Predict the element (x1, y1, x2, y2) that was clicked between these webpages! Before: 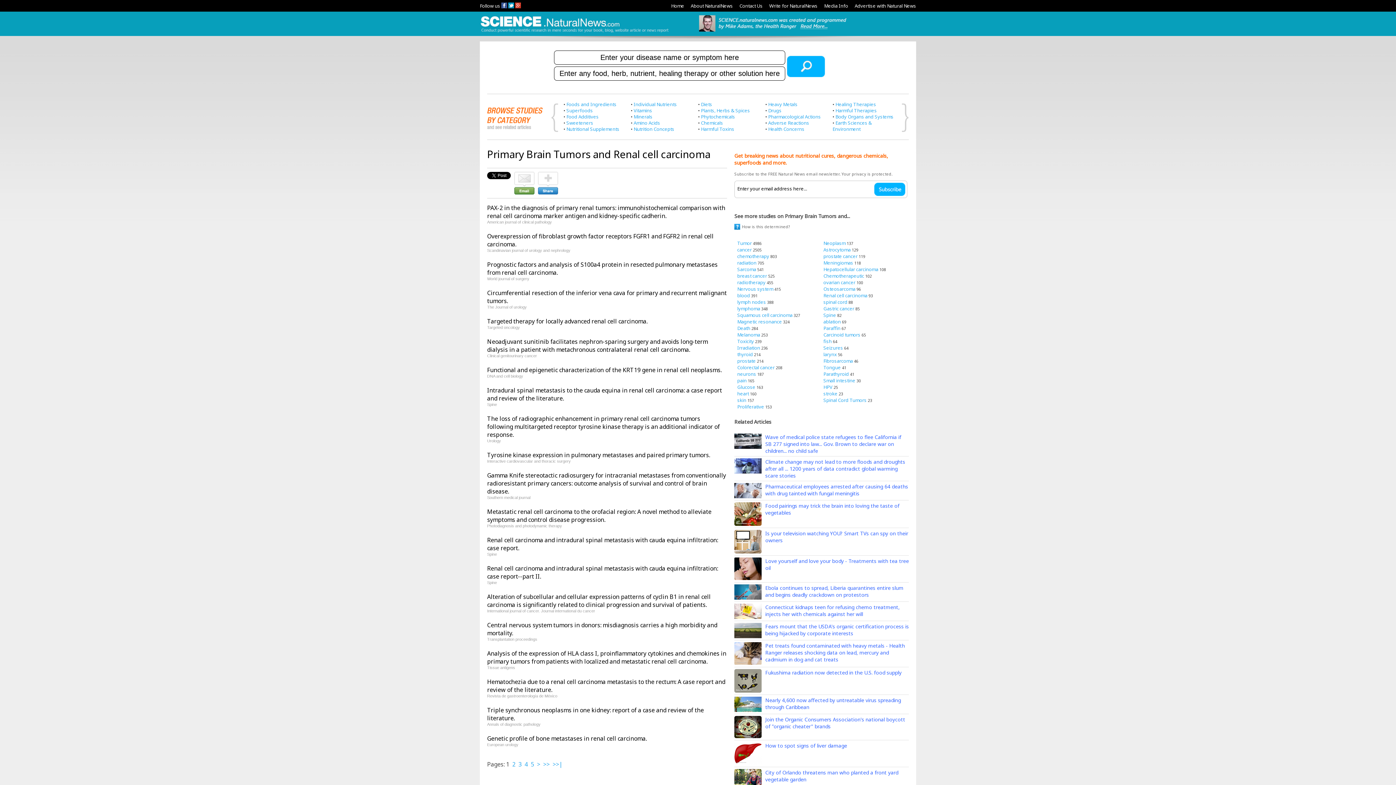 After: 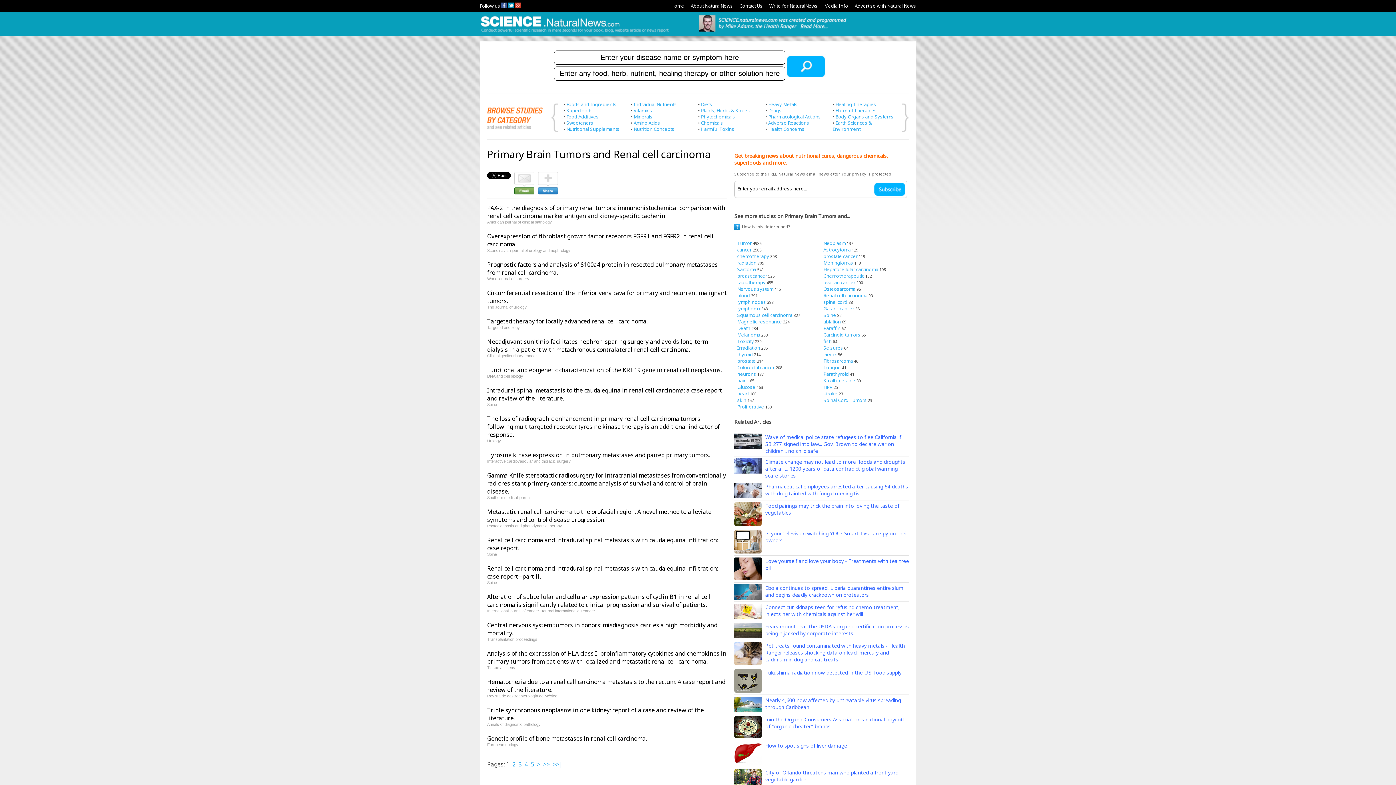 Action: bbox: (734, 223, 790, 229) label: How is this determined?